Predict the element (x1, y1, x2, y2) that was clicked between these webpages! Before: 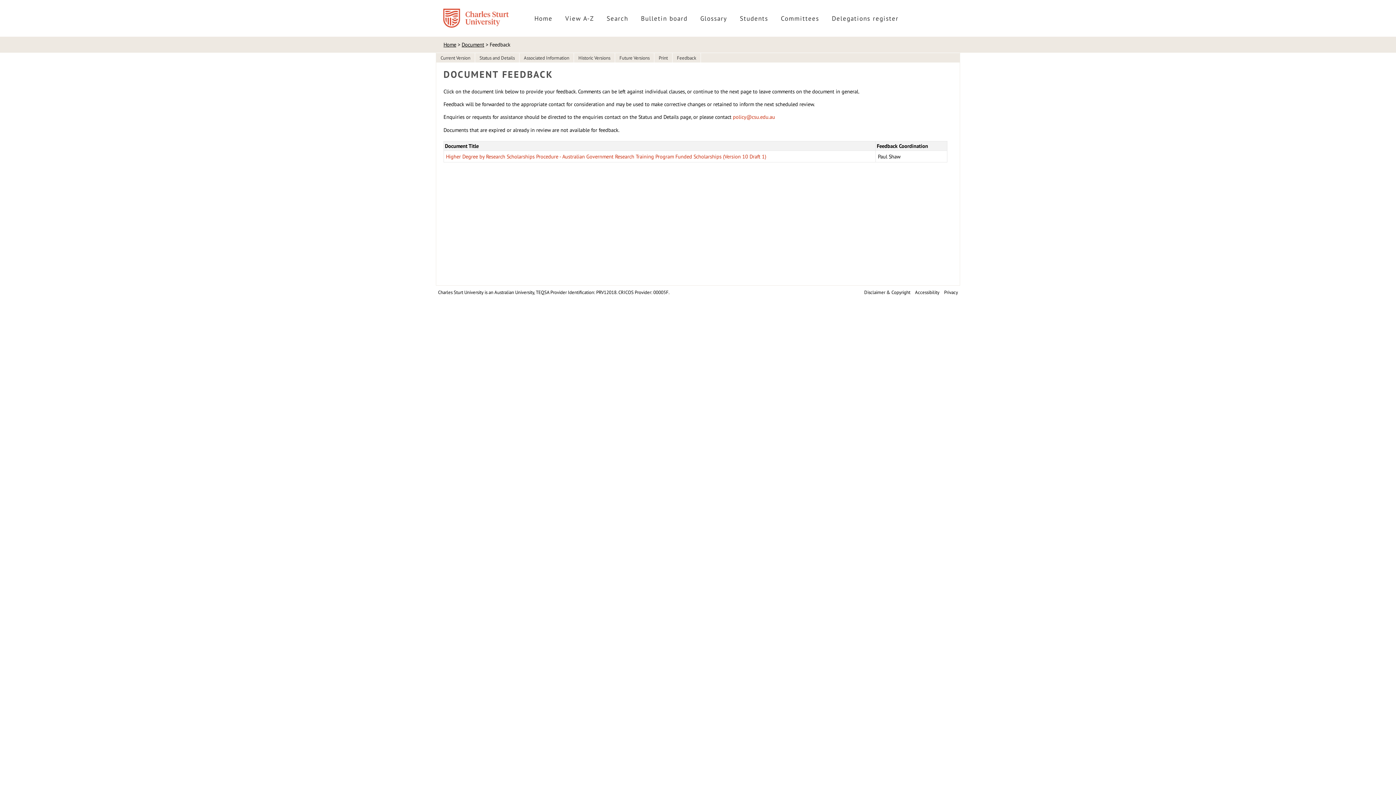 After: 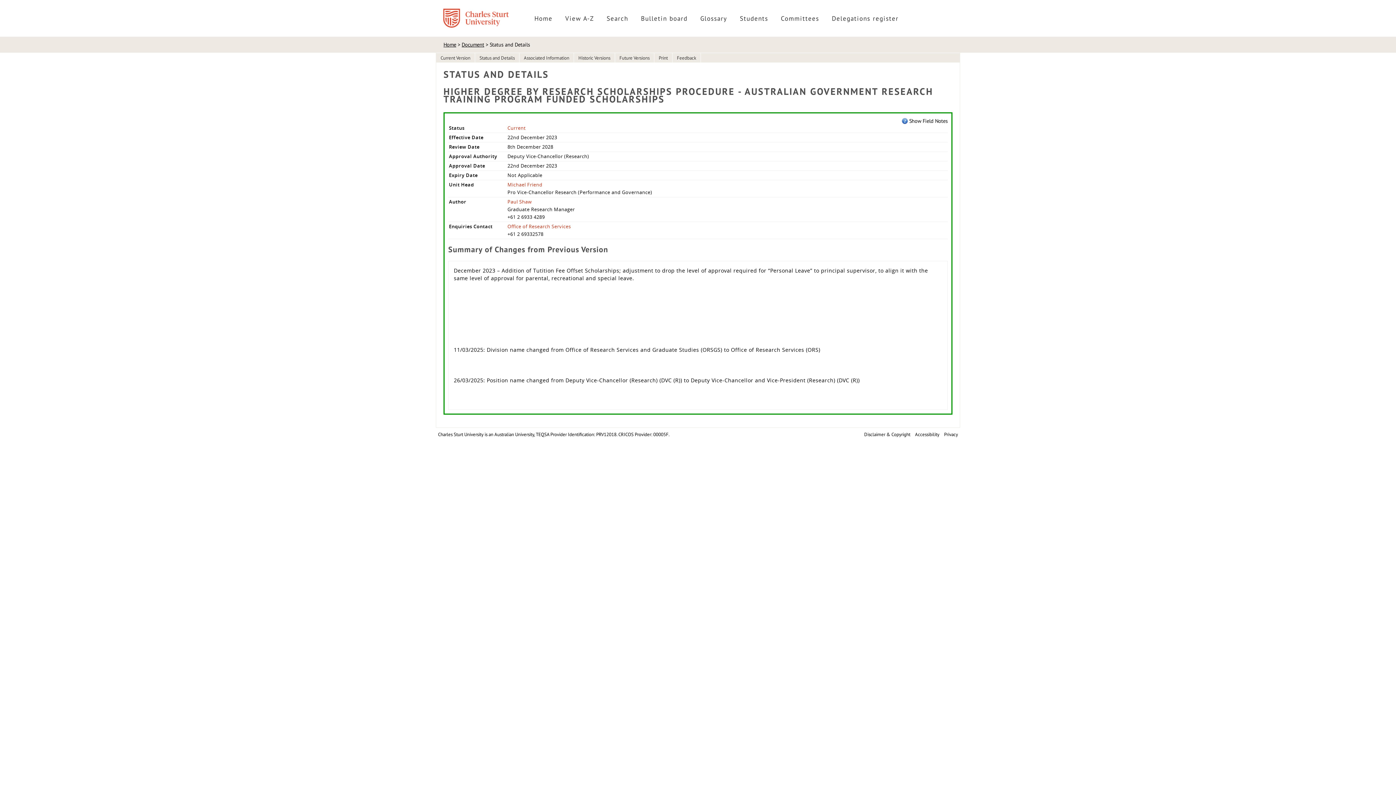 Action: bbox: (475, 50, 519, 65) label: Status and Details